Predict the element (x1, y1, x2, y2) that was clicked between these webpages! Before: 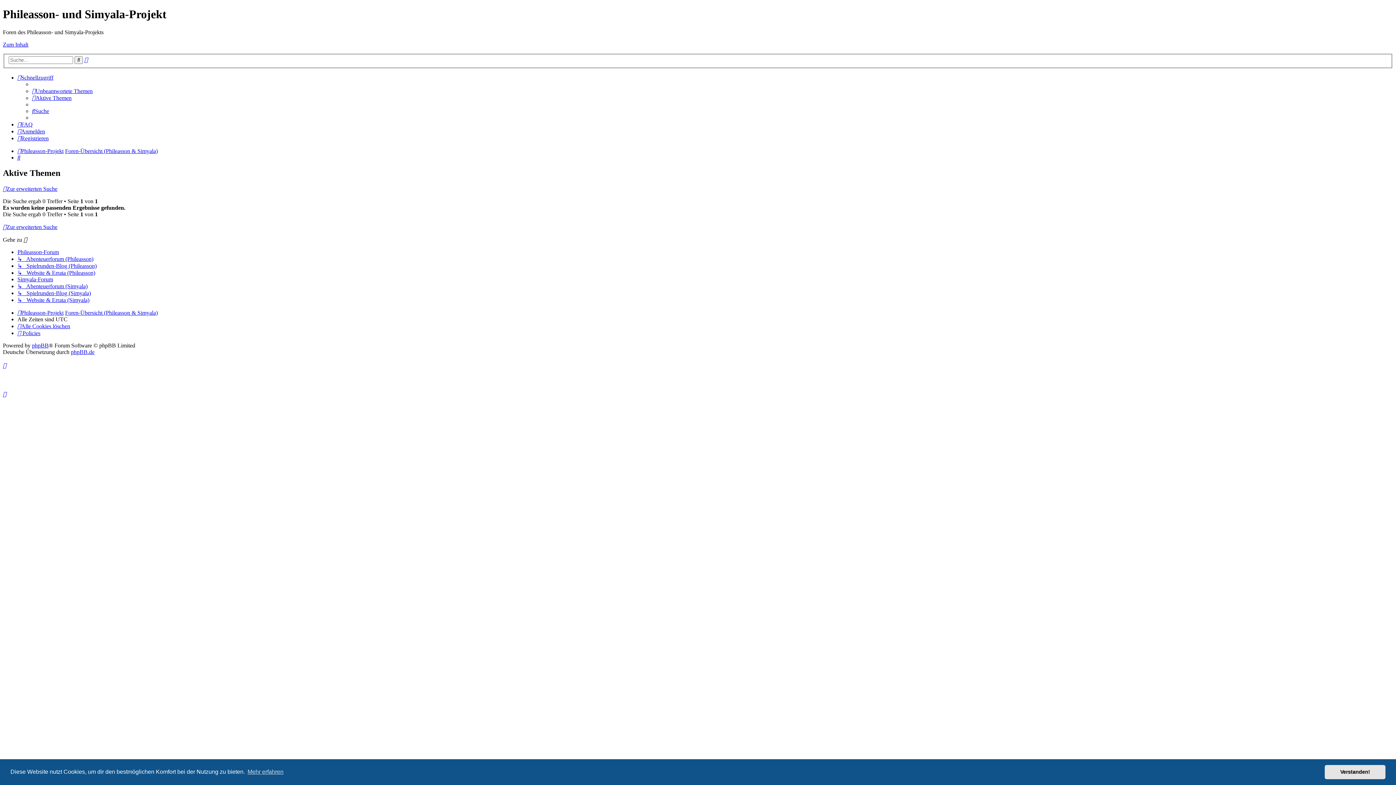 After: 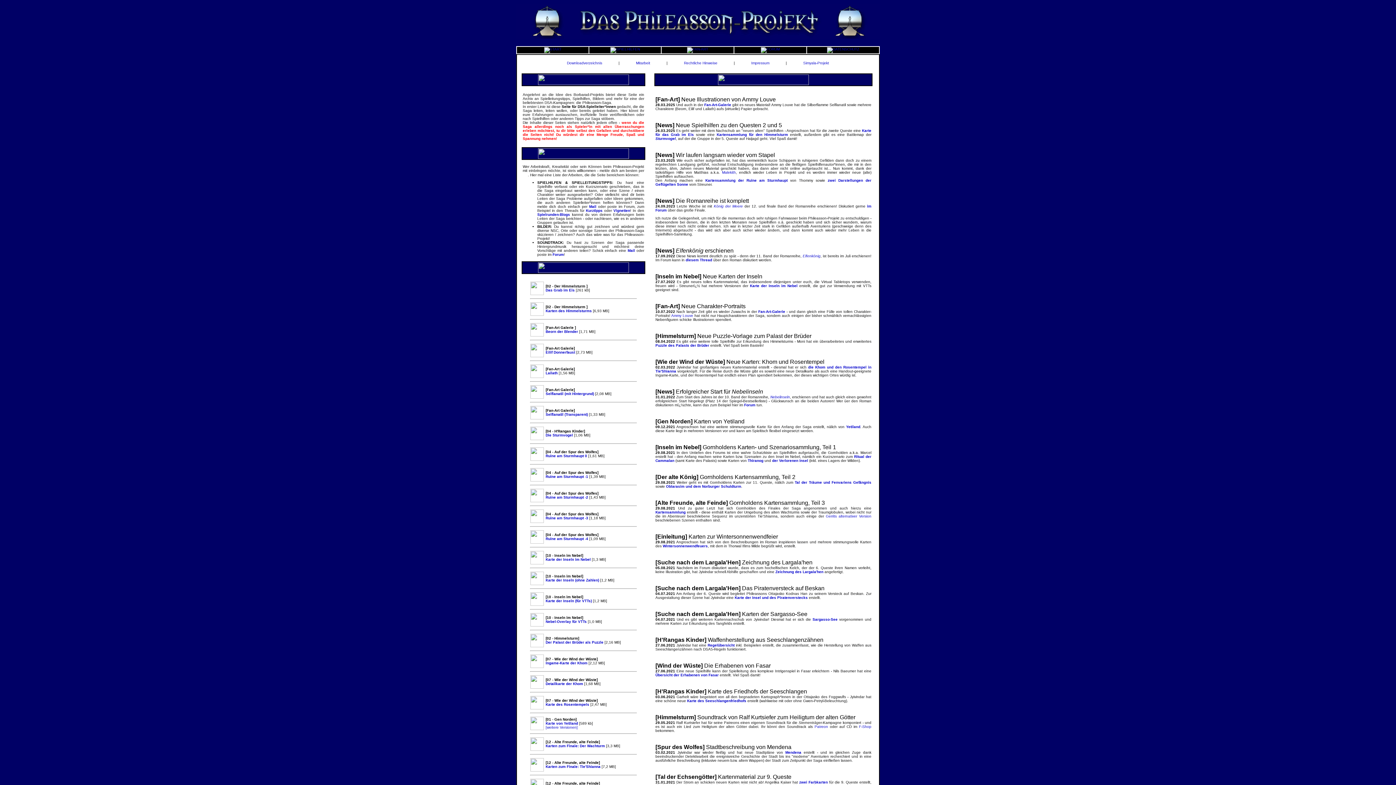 Action: bbox: (17, 148, 63, 154) label: Phileasson-Projekt